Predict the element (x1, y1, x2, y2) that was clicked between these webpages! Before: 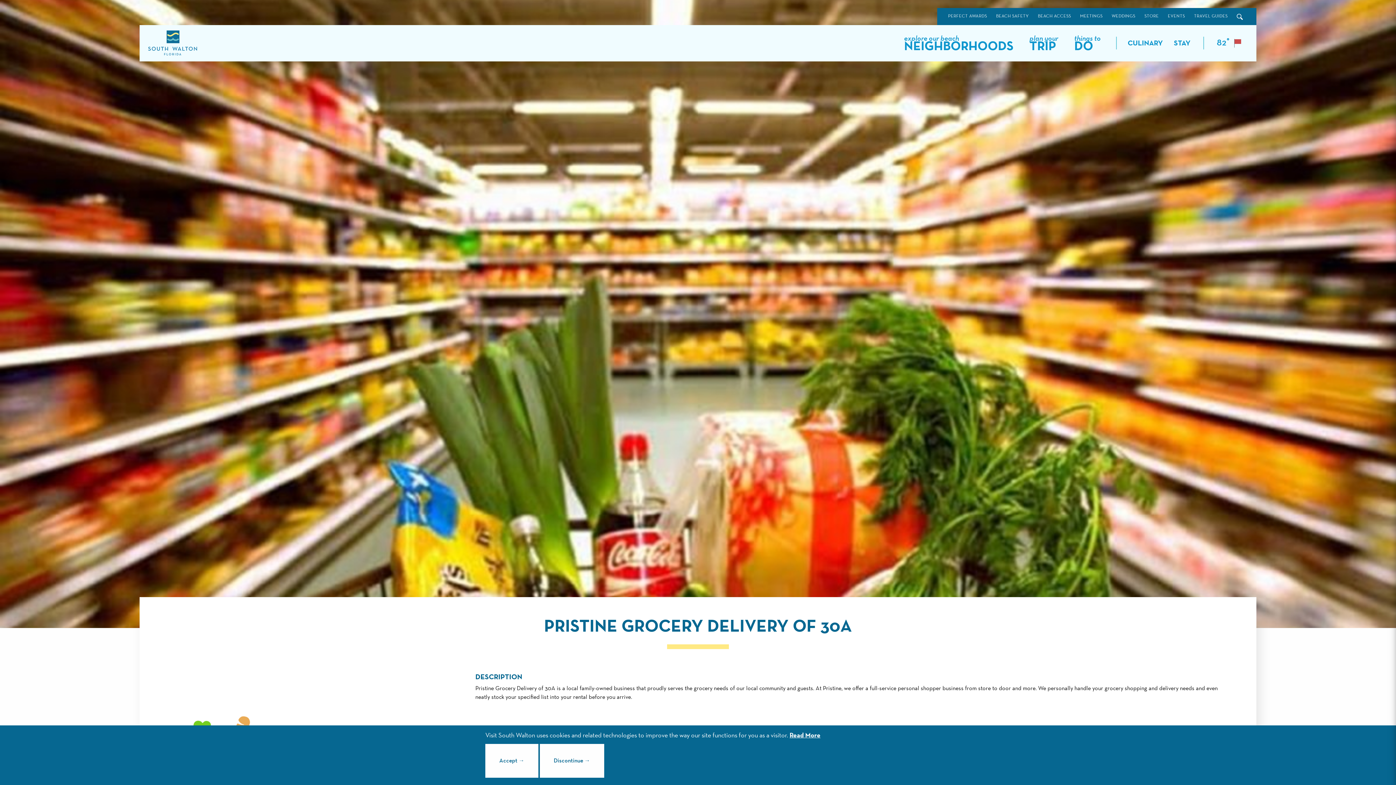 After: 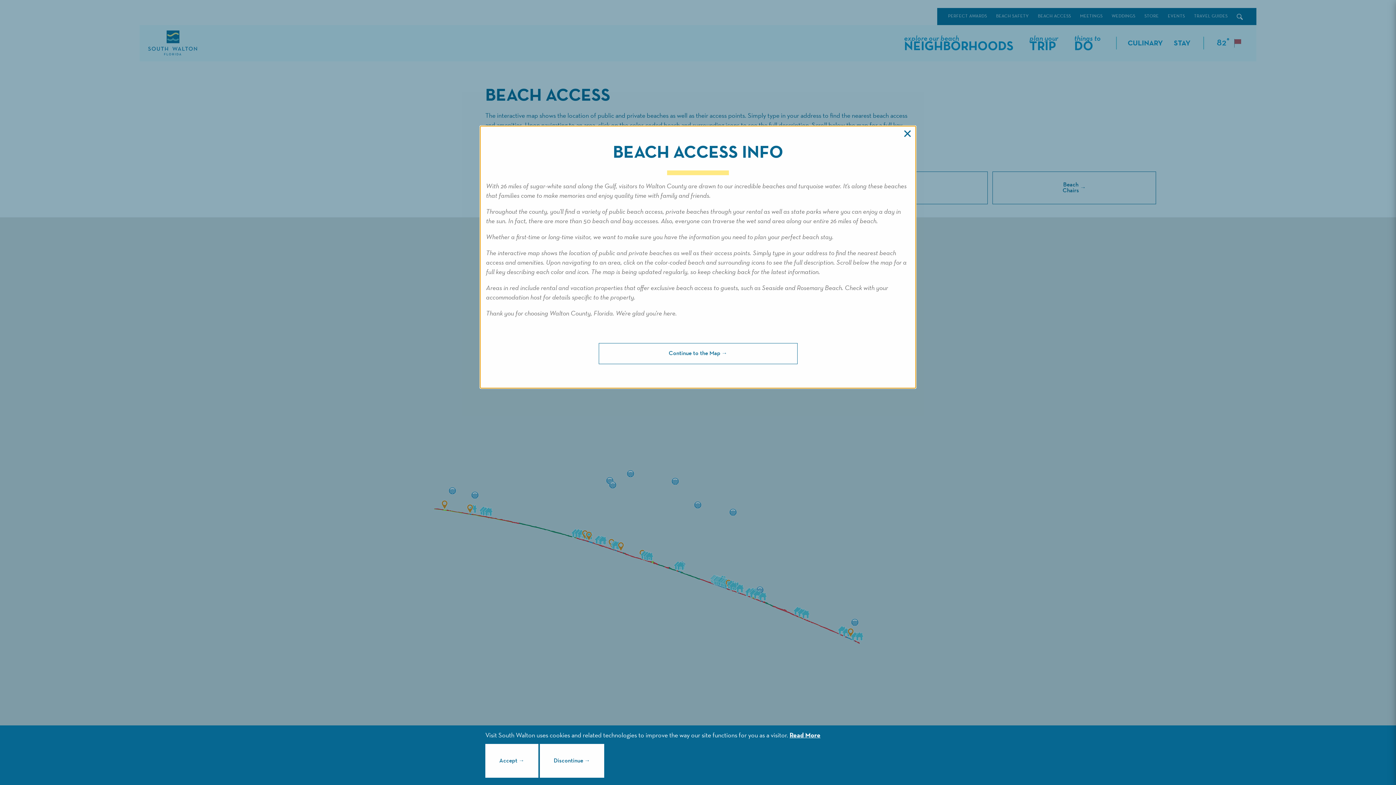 Action: bbox: (1038, 14, 1071, 18) label: BEACH ACCESS